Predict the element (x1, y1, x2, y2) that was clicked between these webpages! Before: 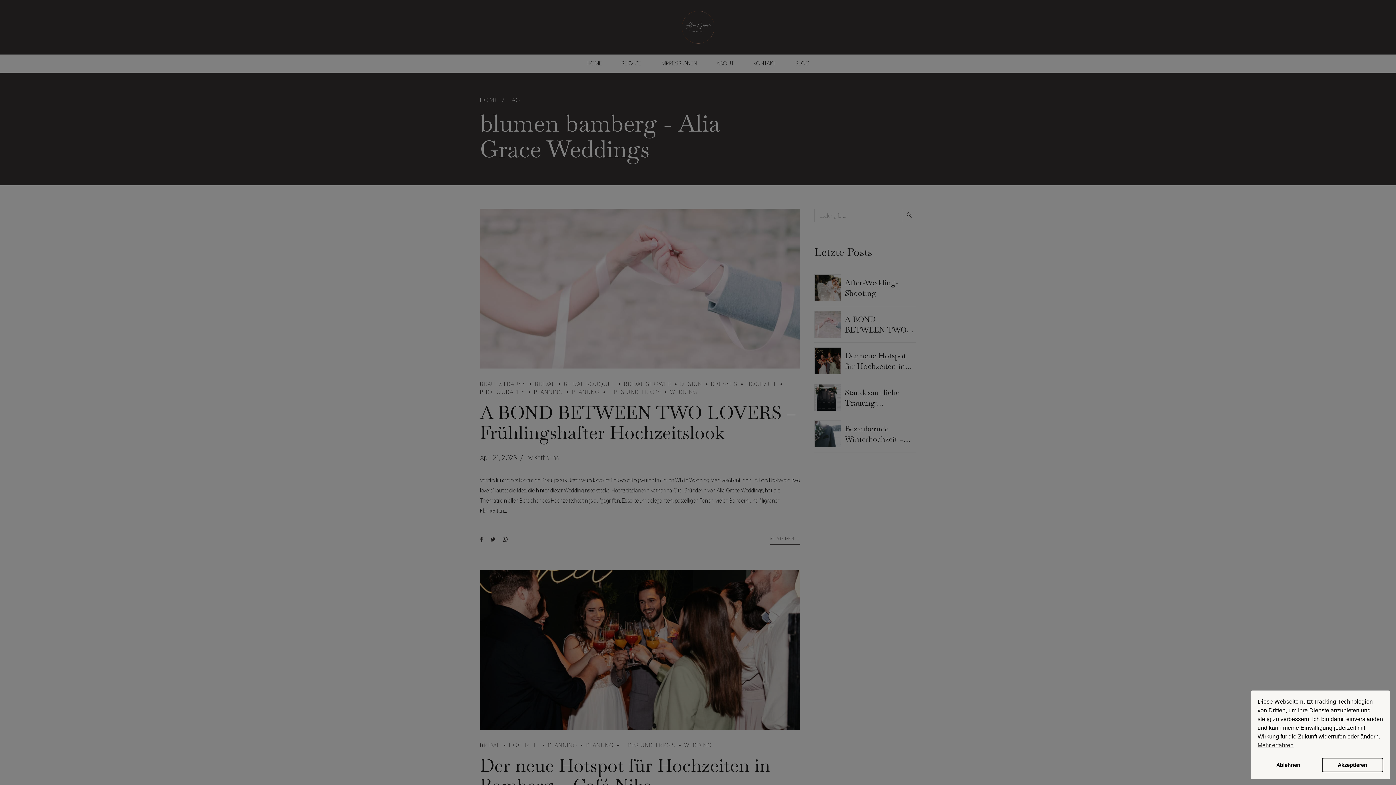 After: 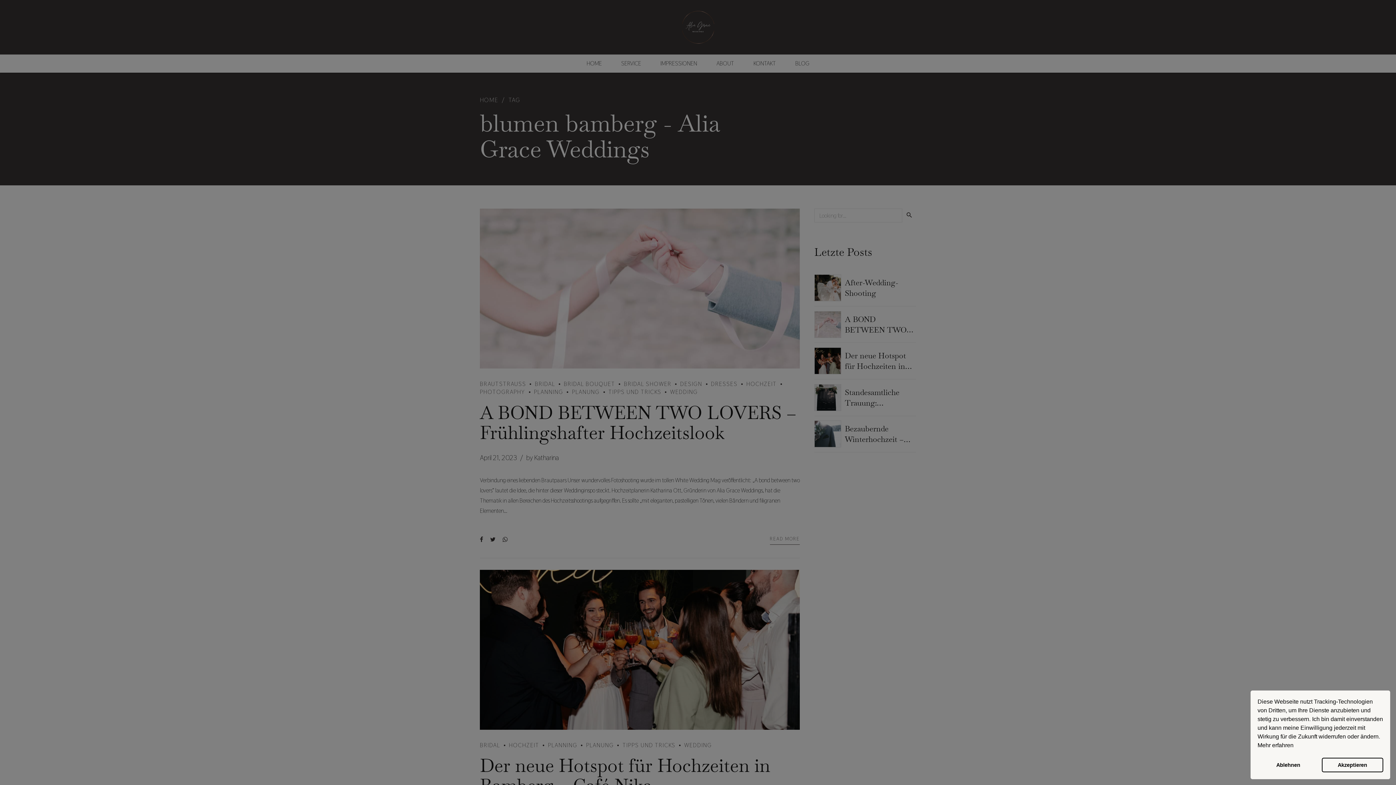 Action: bbox: (1257, 741, 1293, 750) label: cookies - Mehr erfahren 